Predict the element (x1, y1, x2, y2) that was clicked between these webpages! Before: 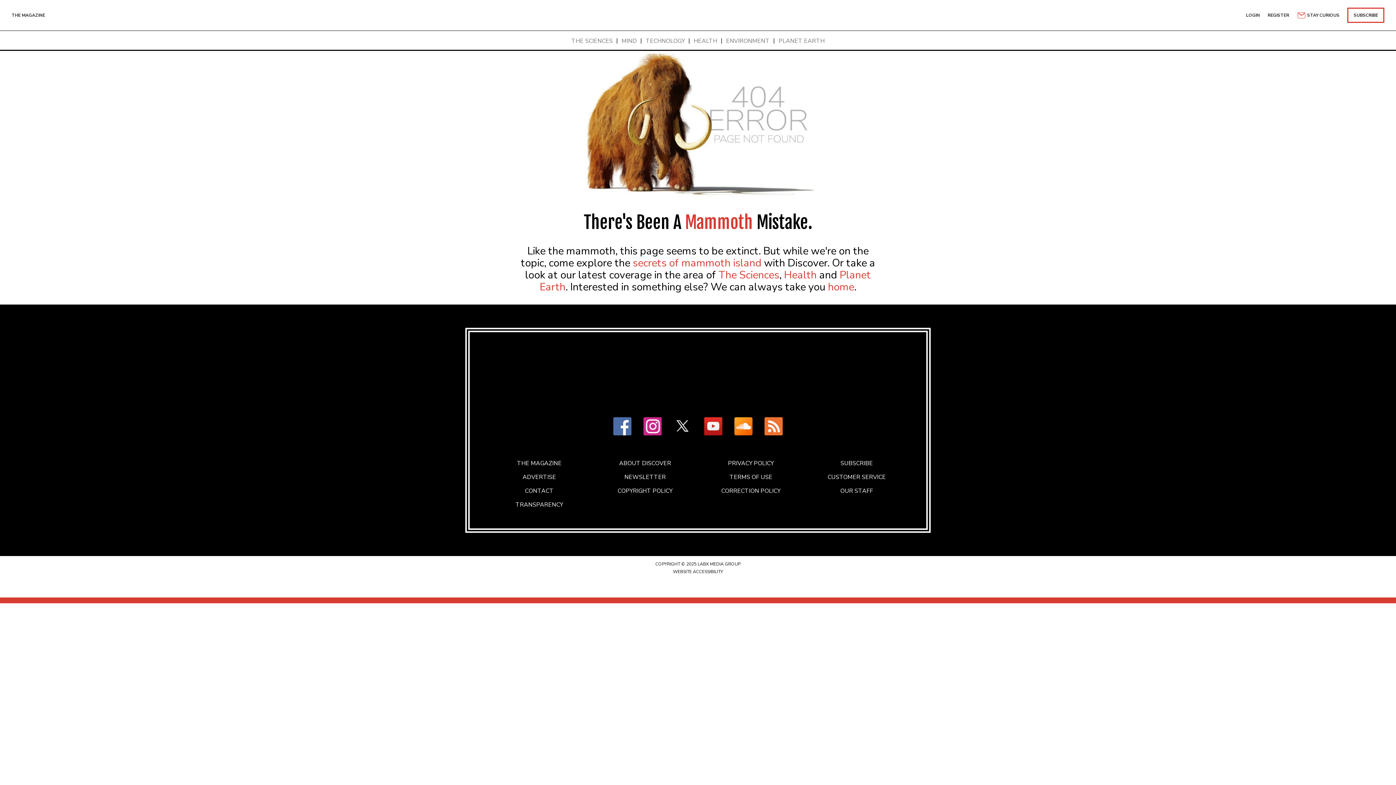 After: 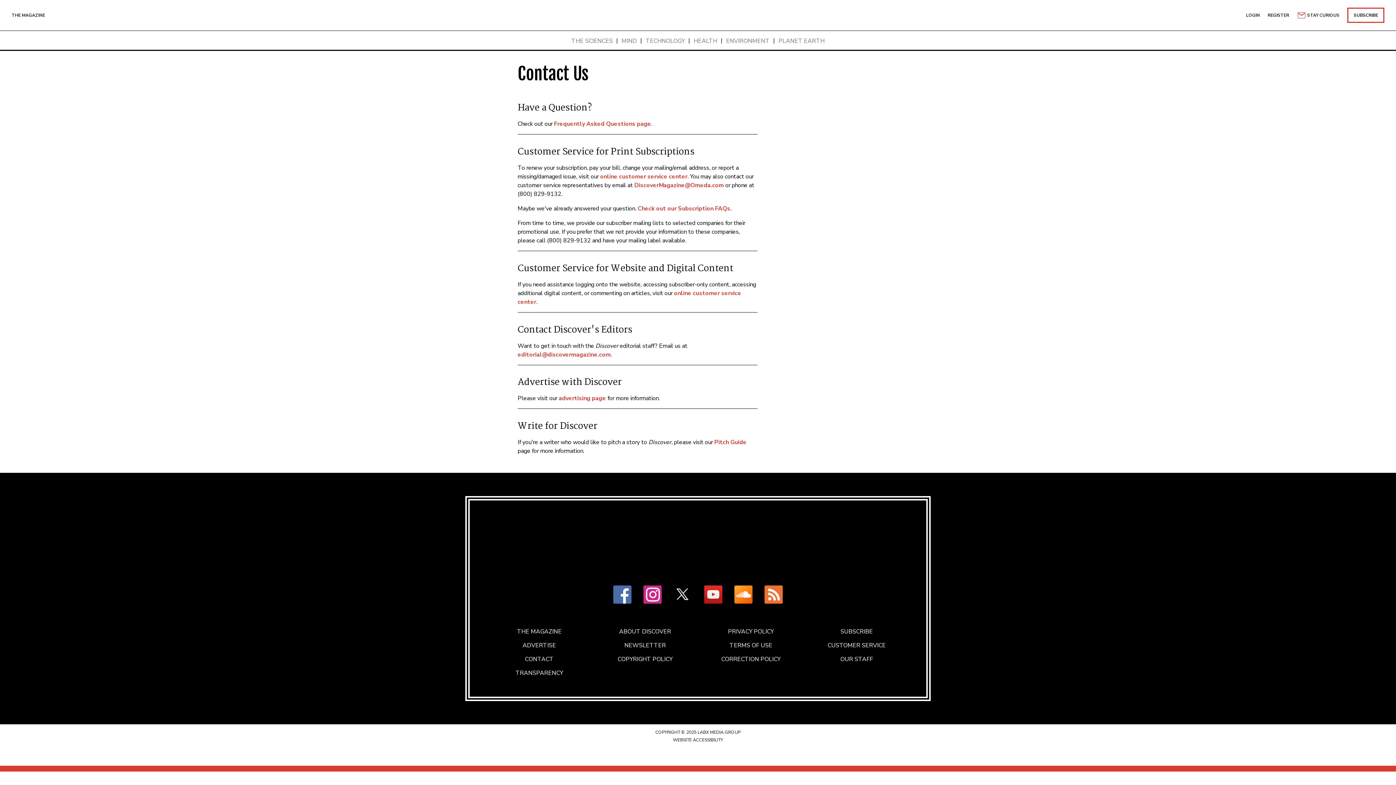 Action: bbox: (525, 488, 553, 494) label: CONTACT